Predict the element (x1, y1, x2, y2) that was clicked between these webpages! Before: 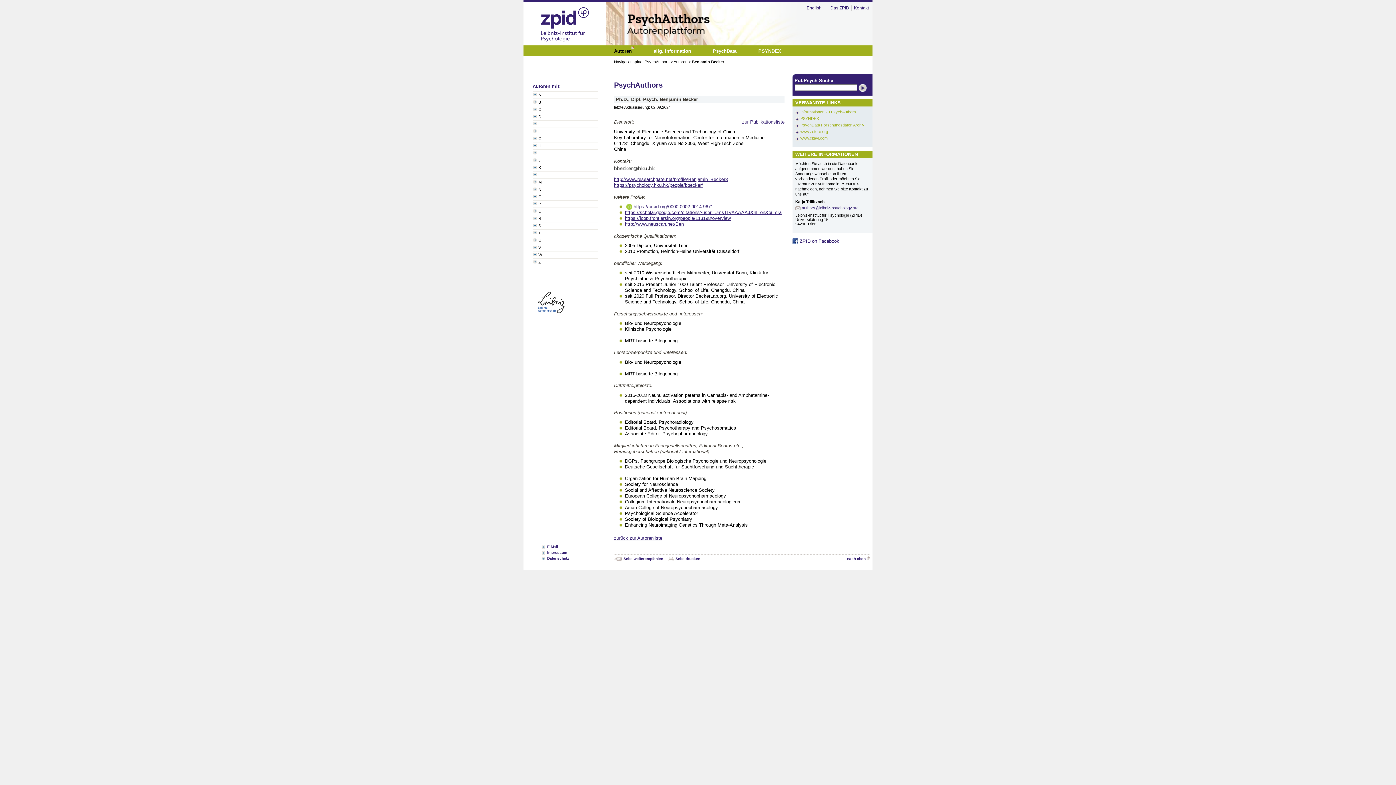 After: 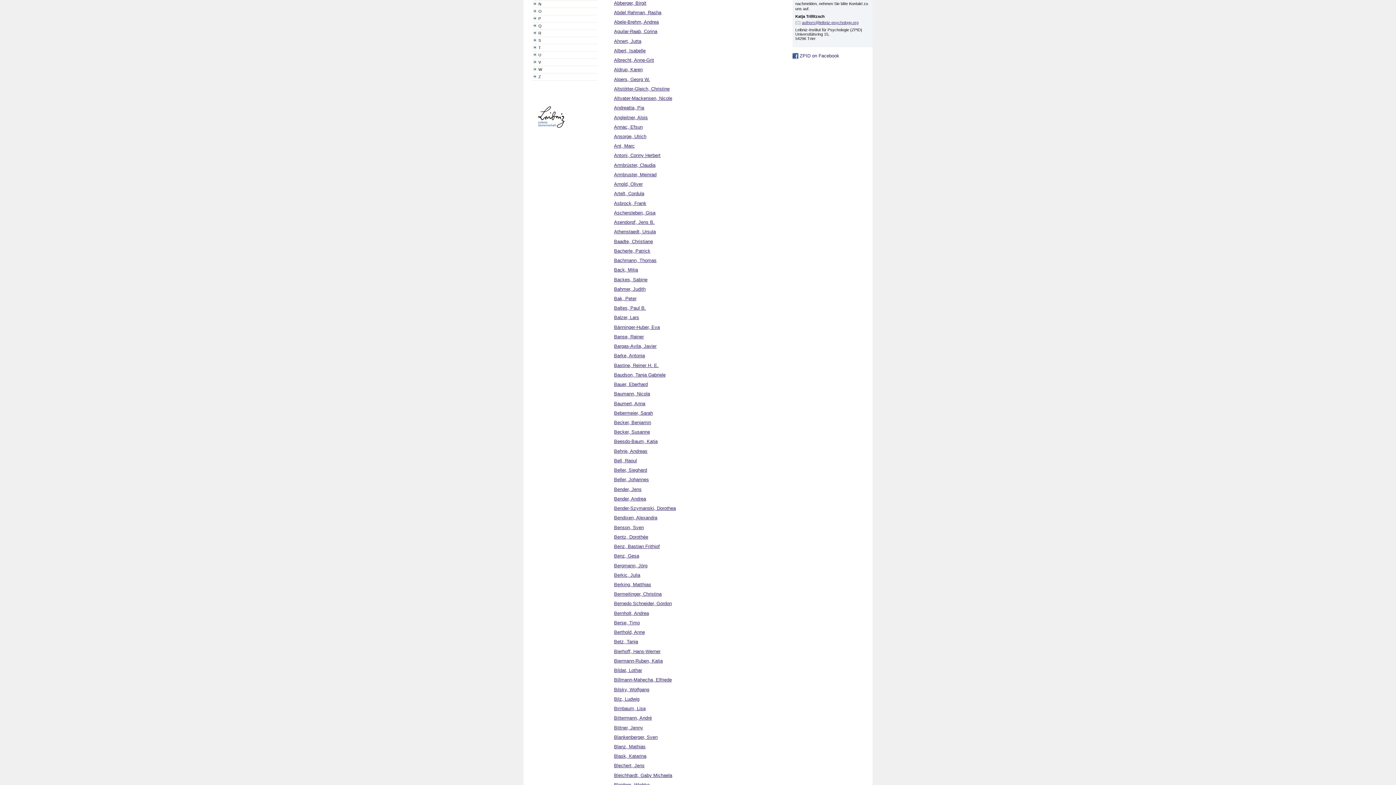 Action: label: A bbox: (532, 91, 597, 98)